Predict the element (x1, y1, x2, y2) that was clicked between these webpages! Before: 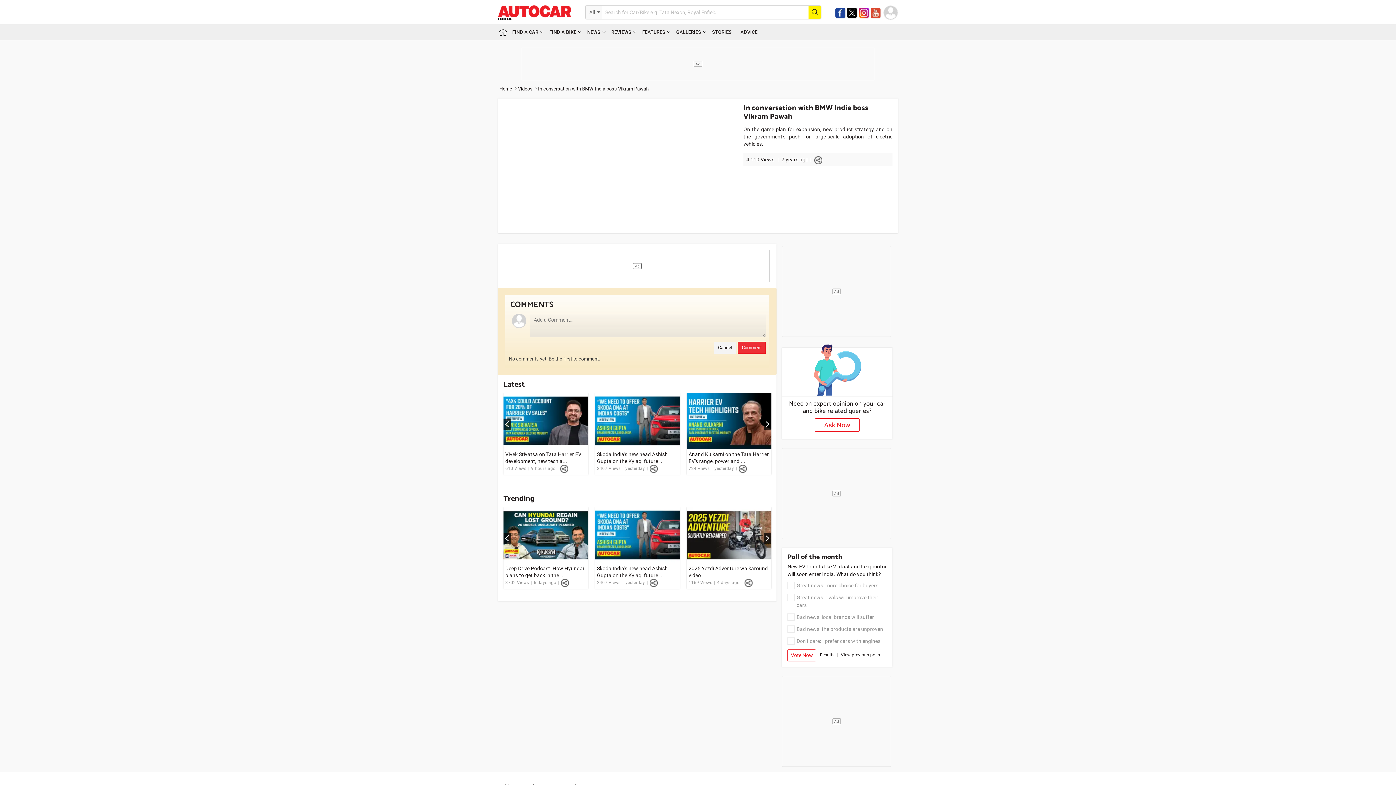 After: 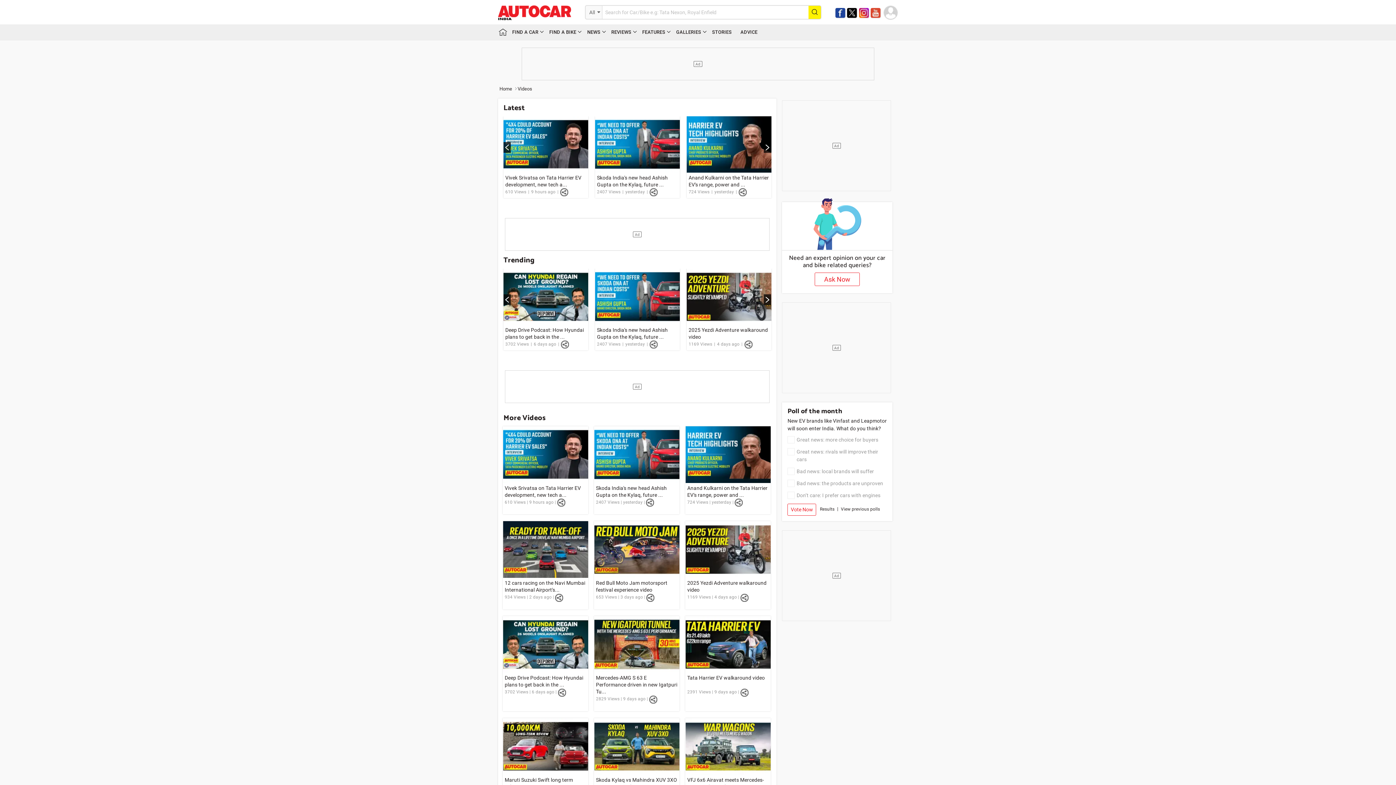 Action: label: Videos bbox: (516, 86, 537, 91)